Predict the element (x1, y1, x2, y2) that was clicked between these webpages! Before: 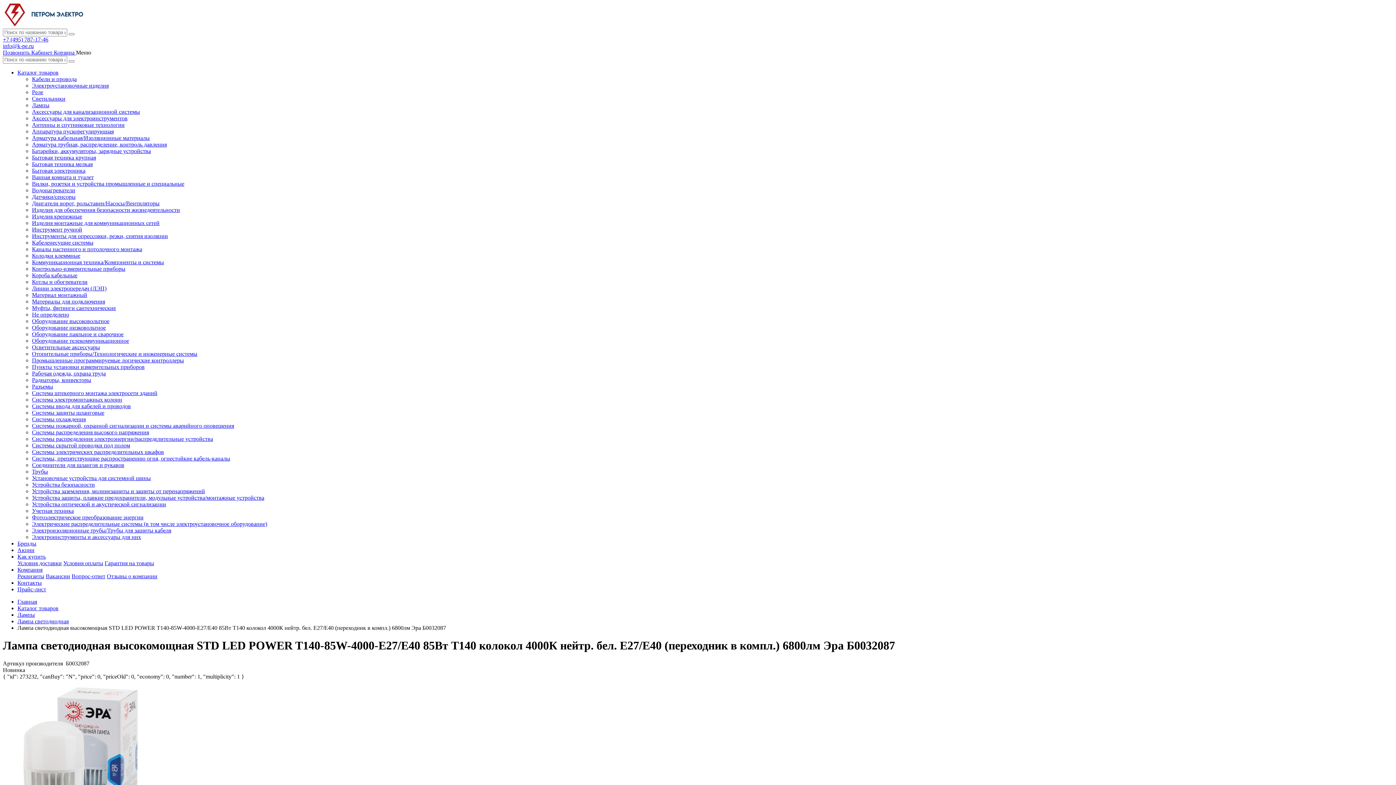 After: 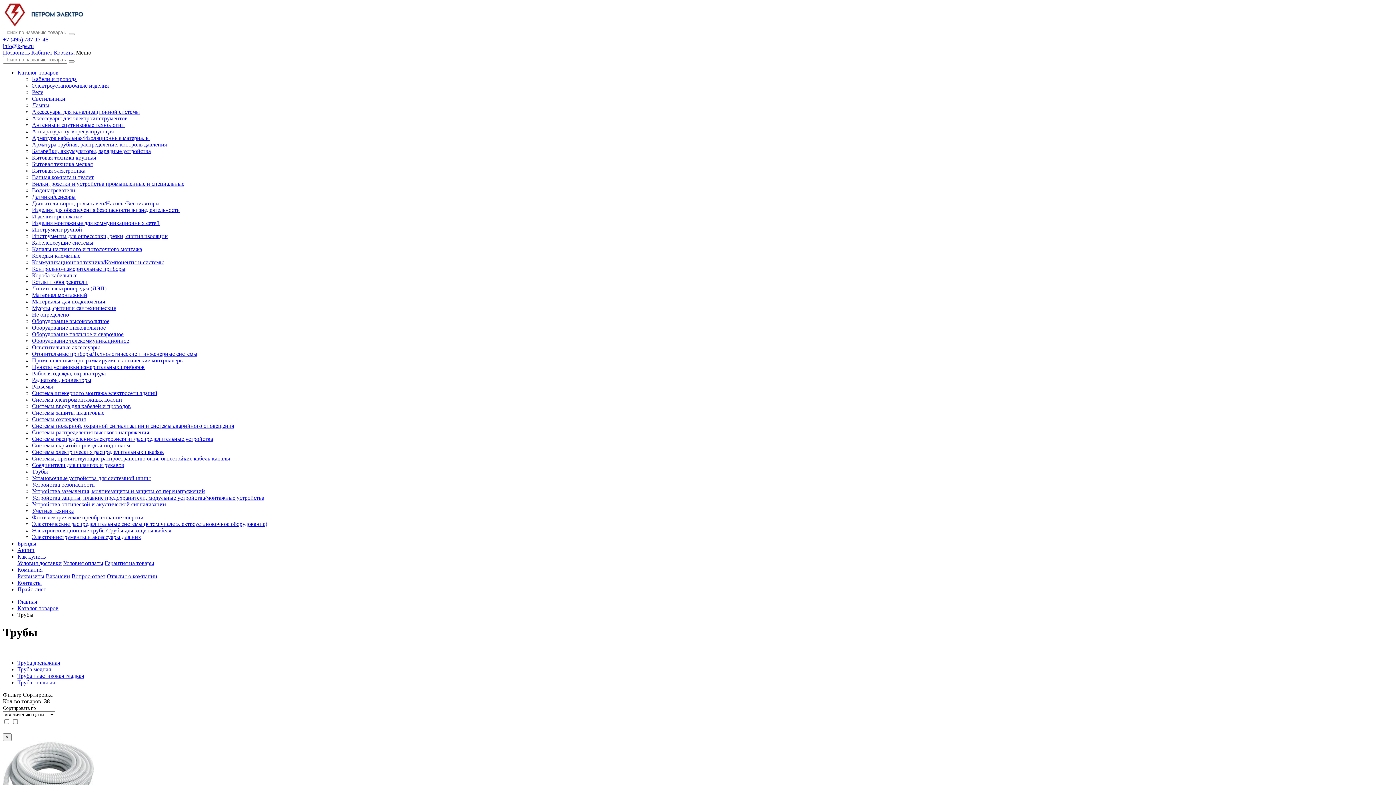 Action: label: Трубы bbox: (32, 468, 48, 474)